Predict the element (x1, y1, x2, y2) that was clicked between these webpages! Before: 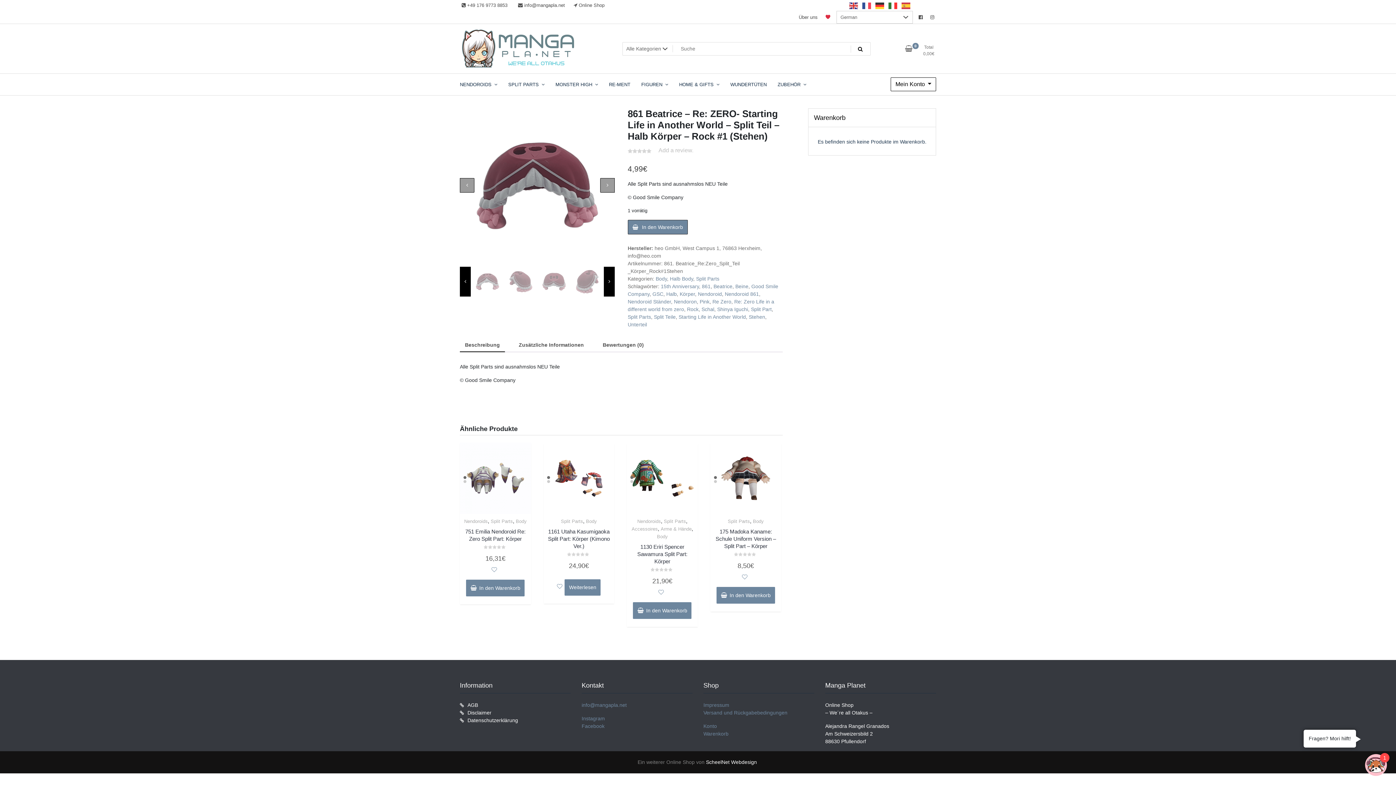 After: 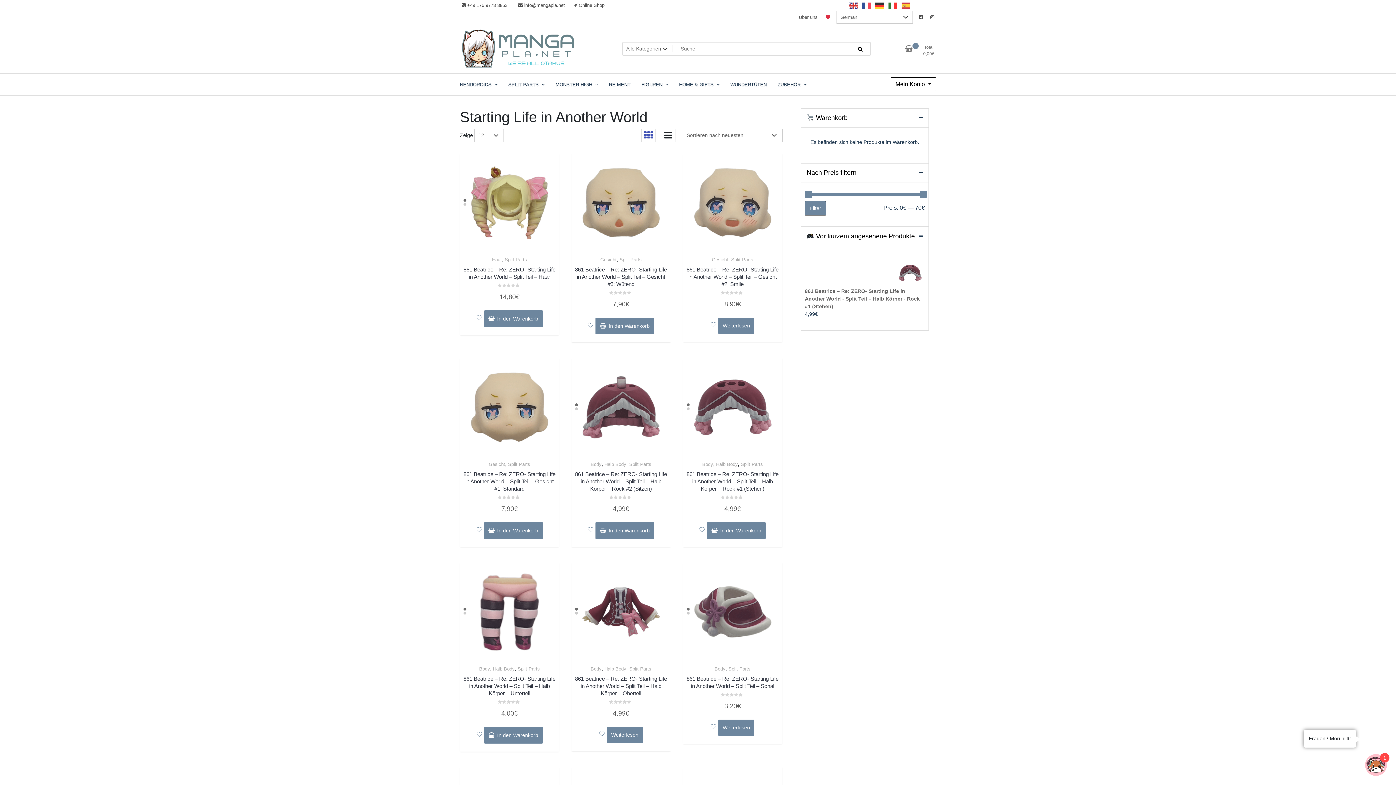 Action: bbox: (678, 314, 746, 320) label: Starting Life in Another World